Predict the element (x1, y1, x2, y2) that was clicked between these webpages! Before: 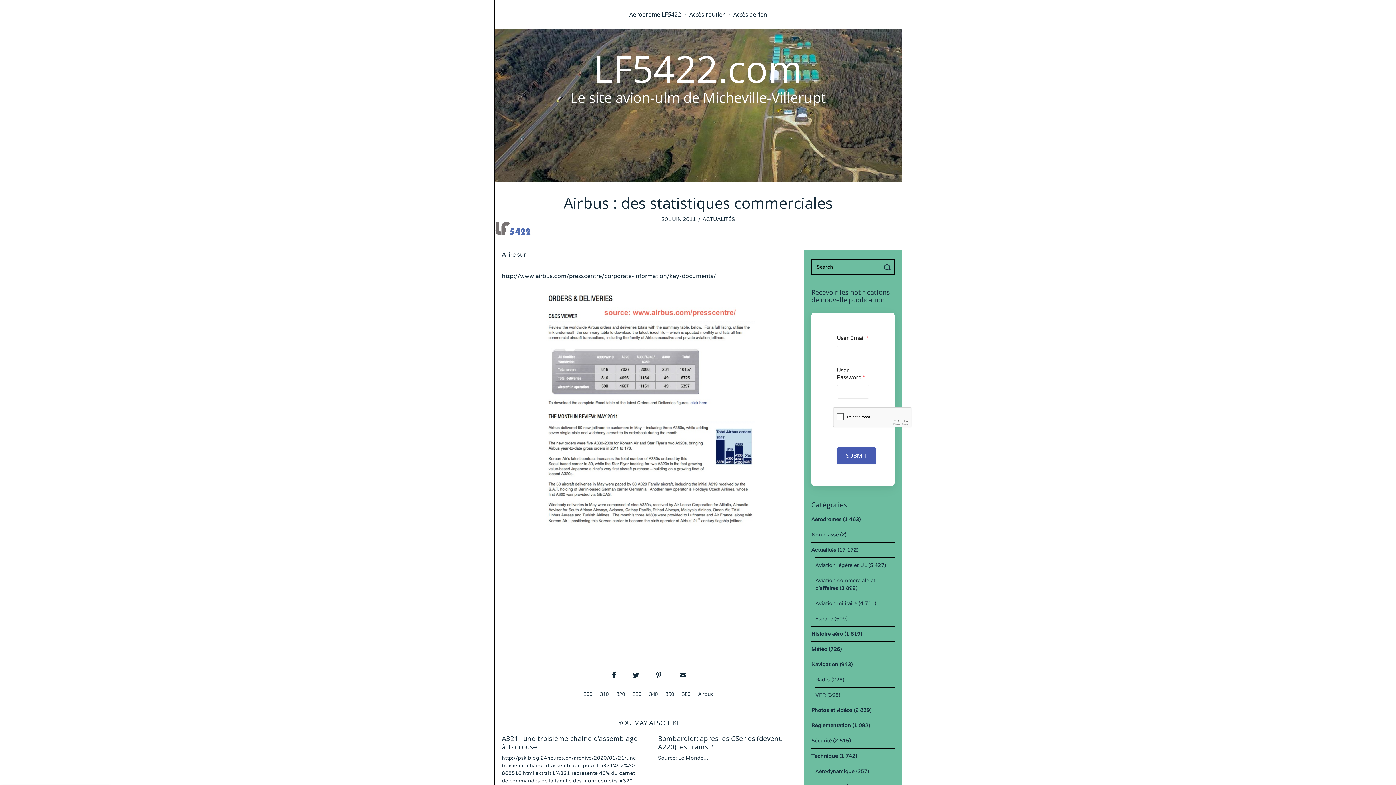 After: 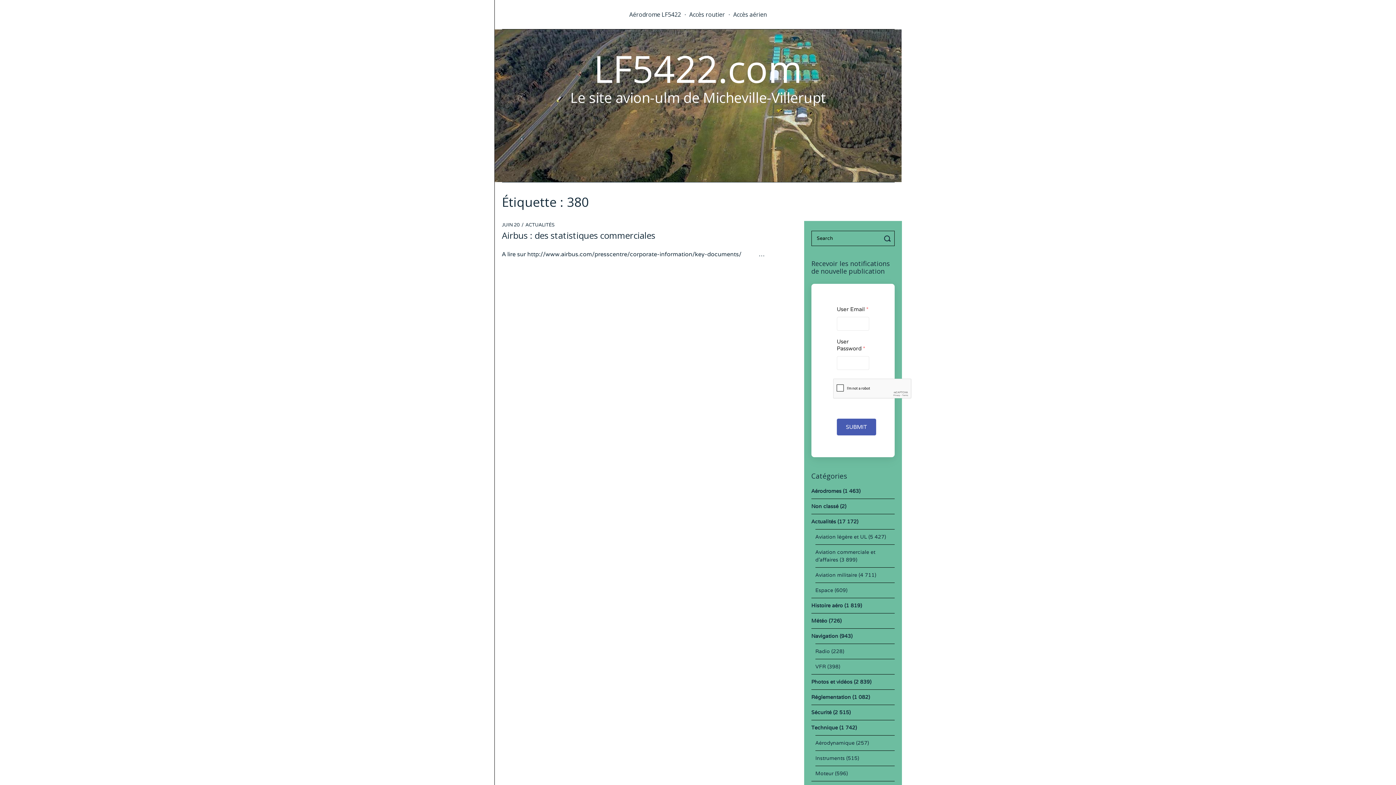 Action: bbox: (679, 689, 693, 699) label: 380